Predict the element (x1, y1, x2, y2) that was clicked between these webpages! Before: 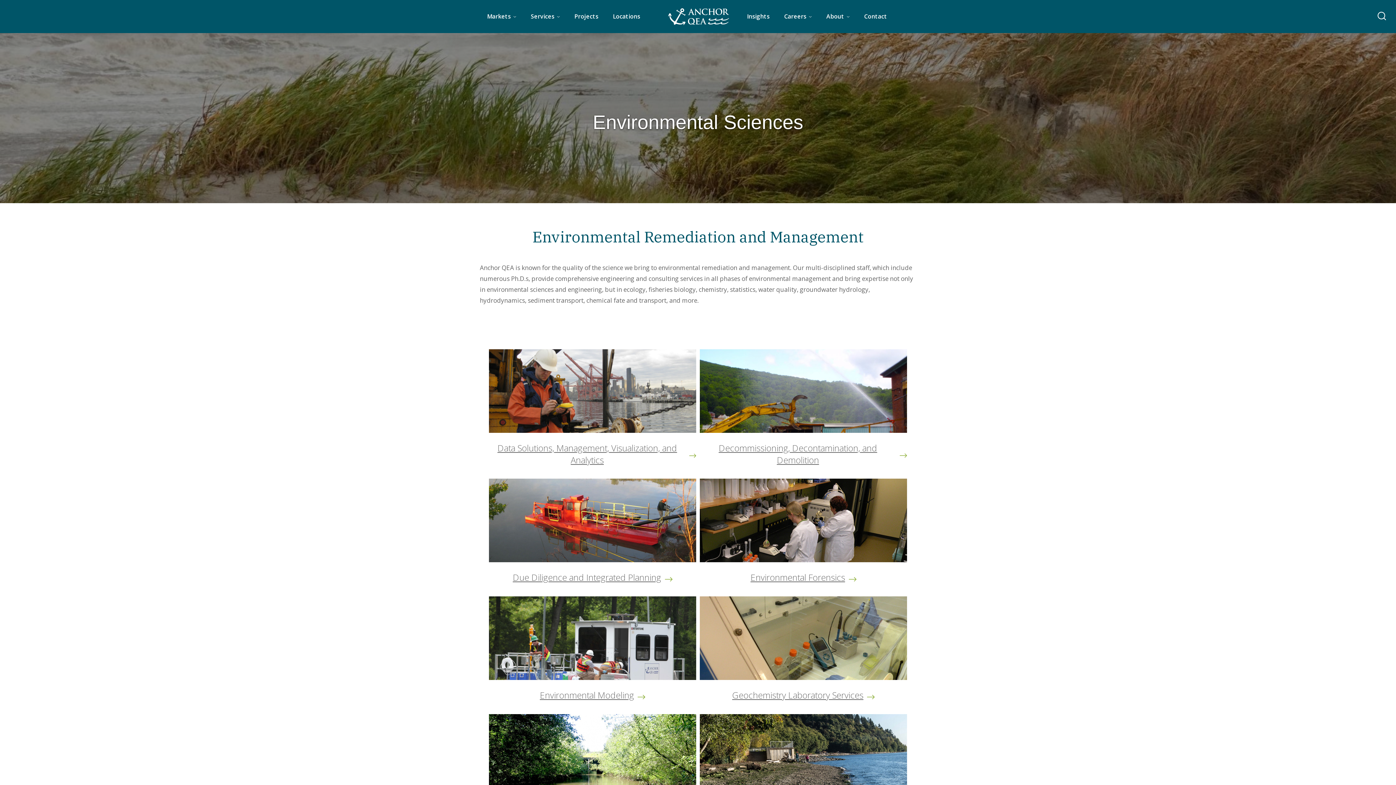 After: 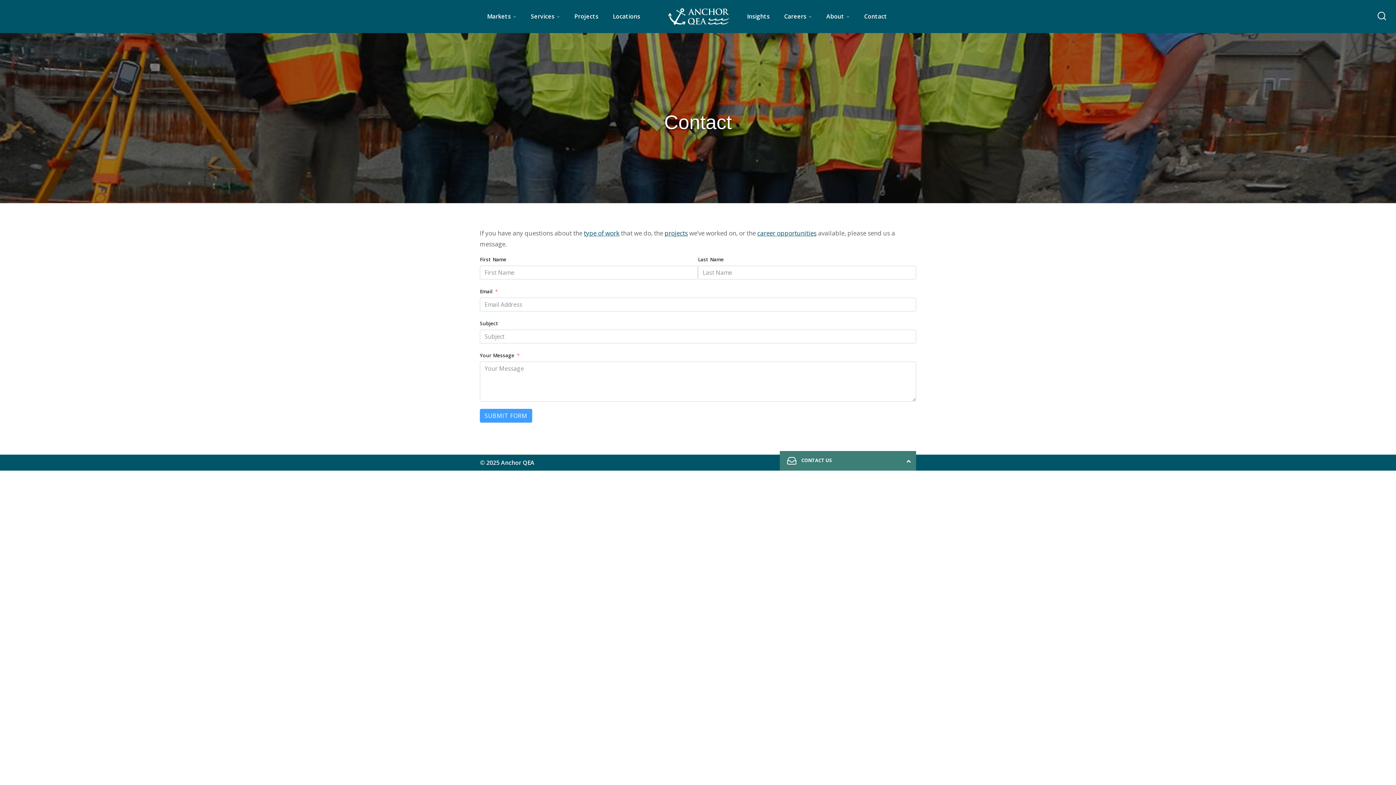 Action: bbox: (857, 12, 894, 20) label: Contact